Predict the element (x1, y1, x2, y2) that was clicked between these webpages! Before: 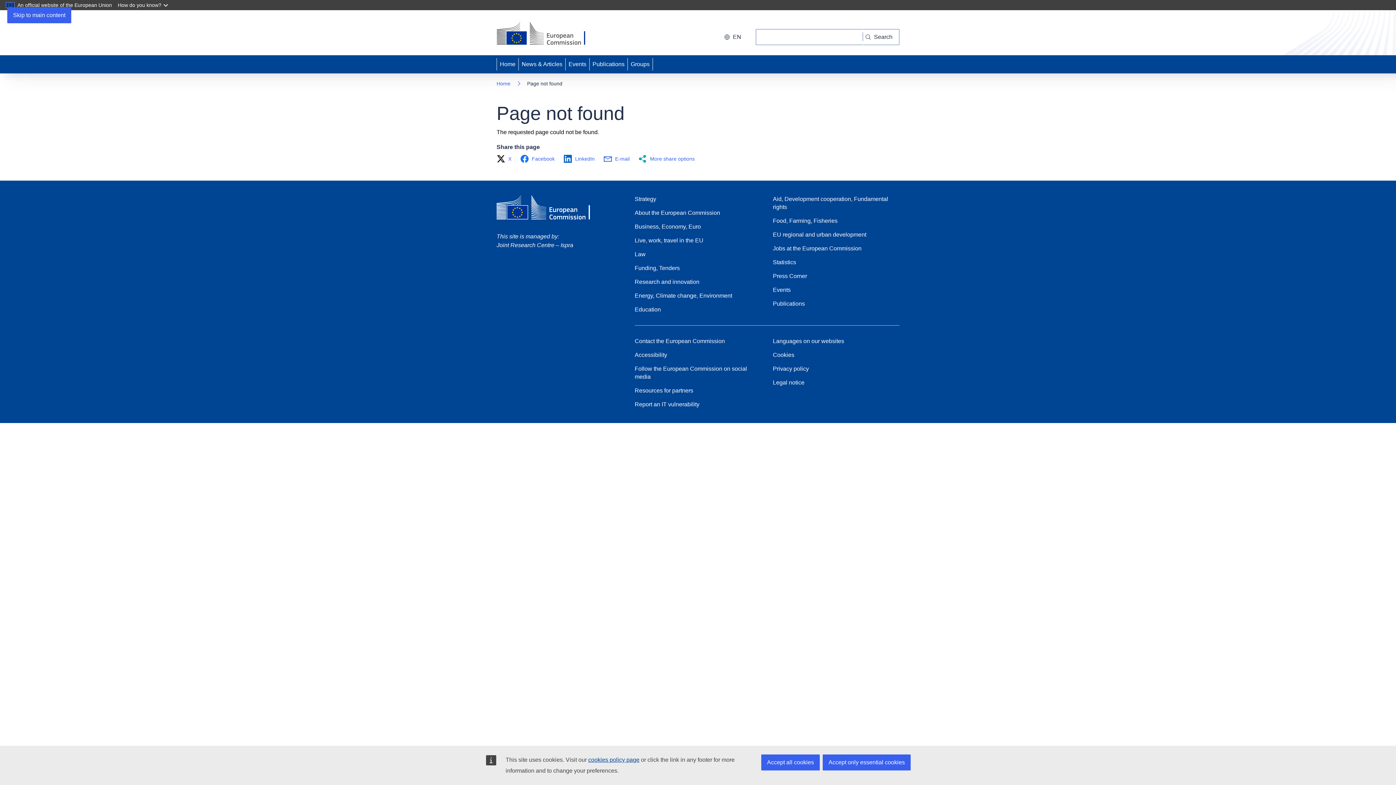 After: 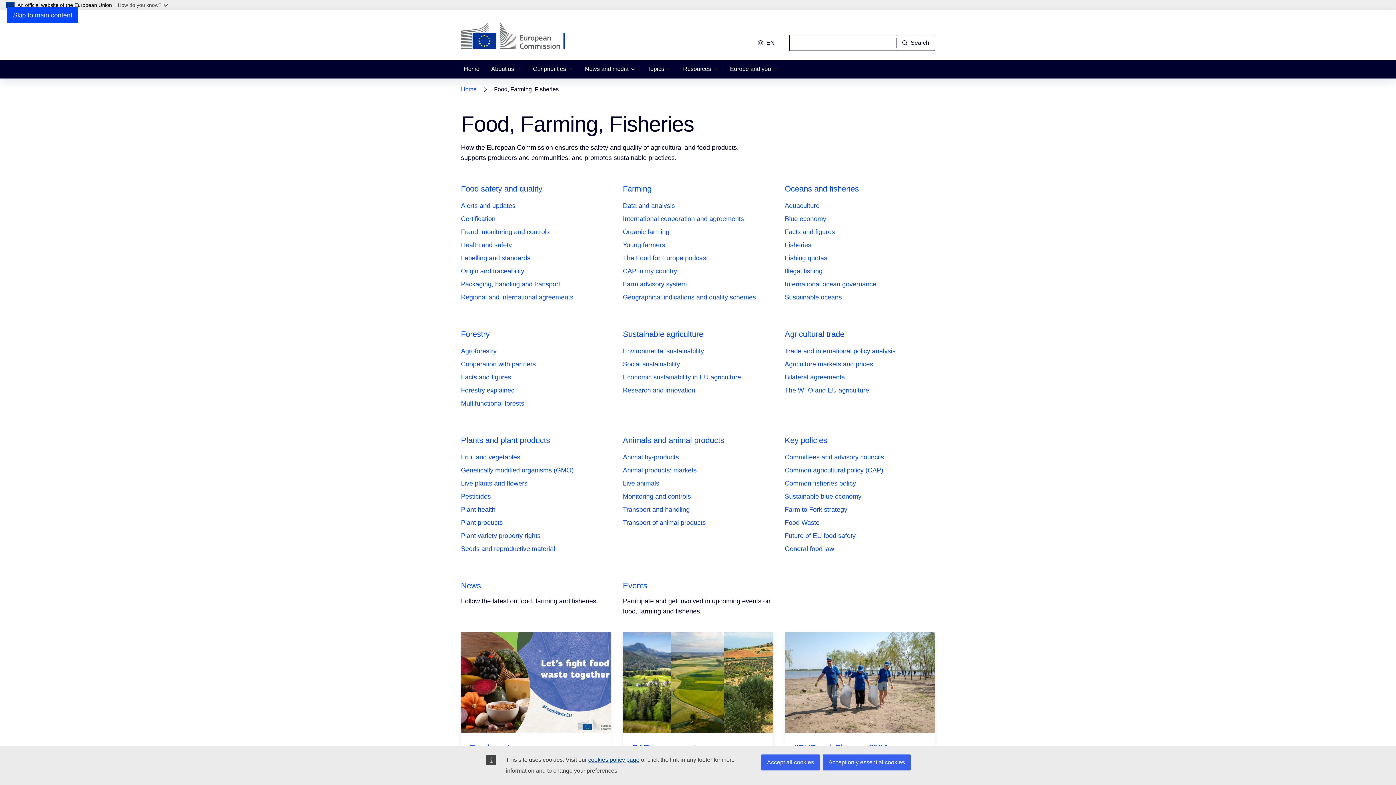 Action: label: Food, Farming, Fisheries bbox: (773, 217, 837, 225)